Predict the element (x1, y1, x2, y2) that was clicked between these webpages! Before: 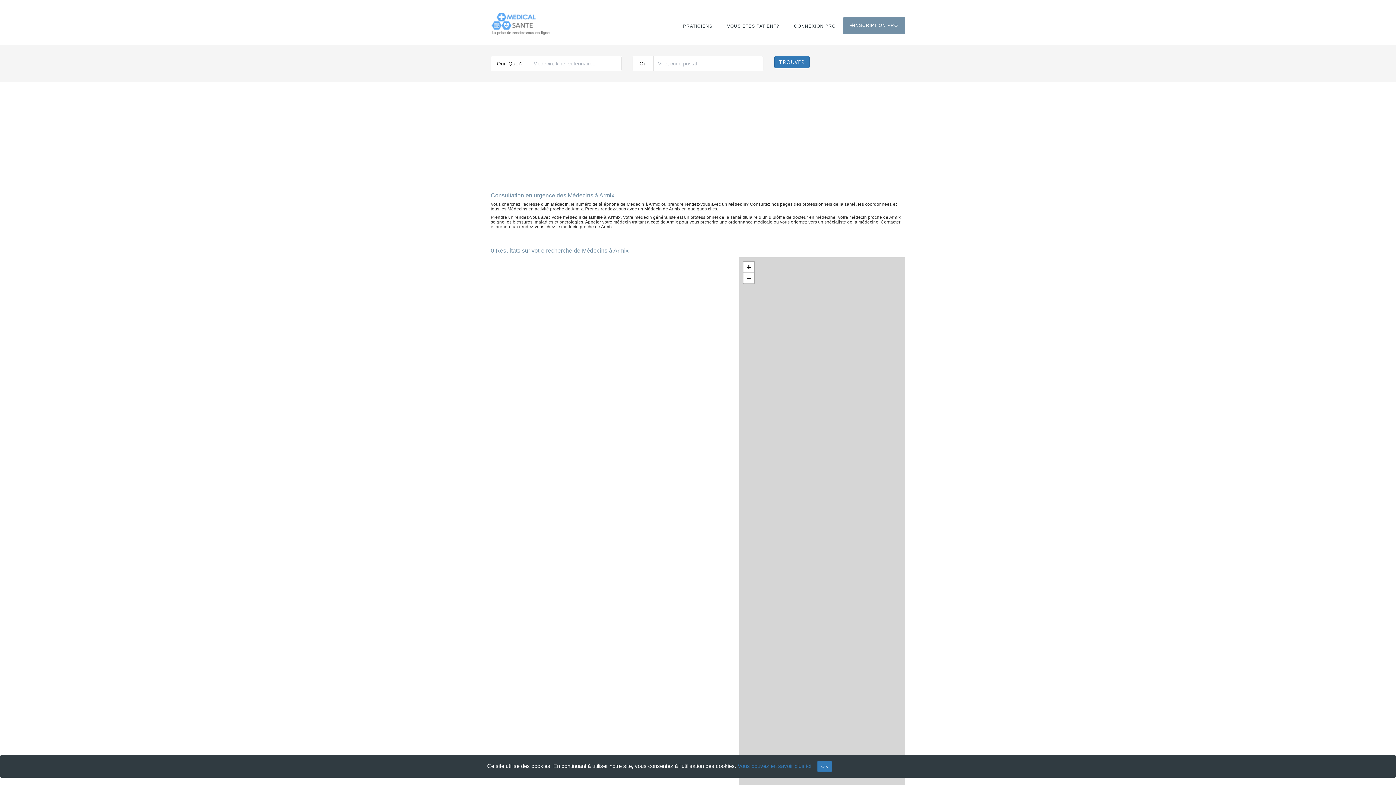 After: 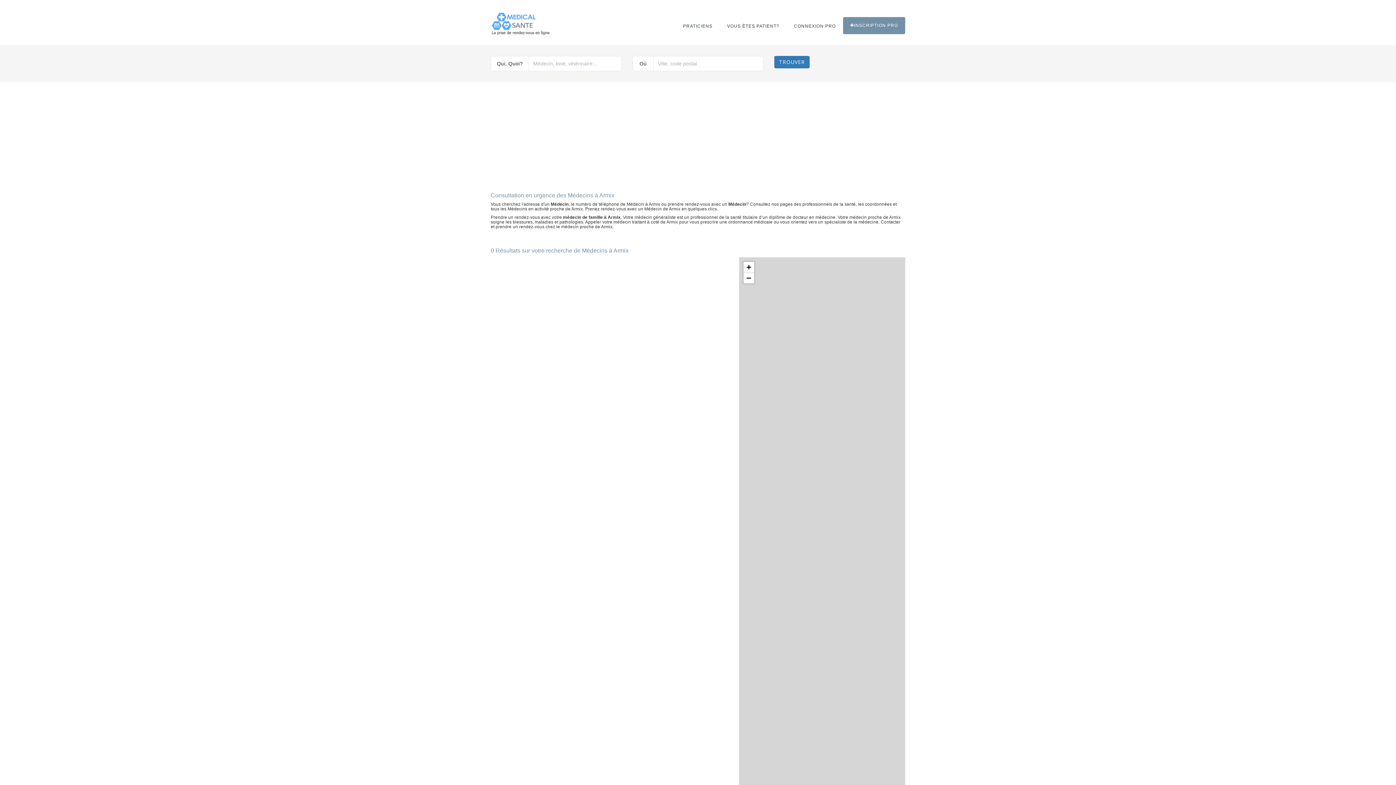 Action: bbox: (817, 761, 832, 772) label: OK